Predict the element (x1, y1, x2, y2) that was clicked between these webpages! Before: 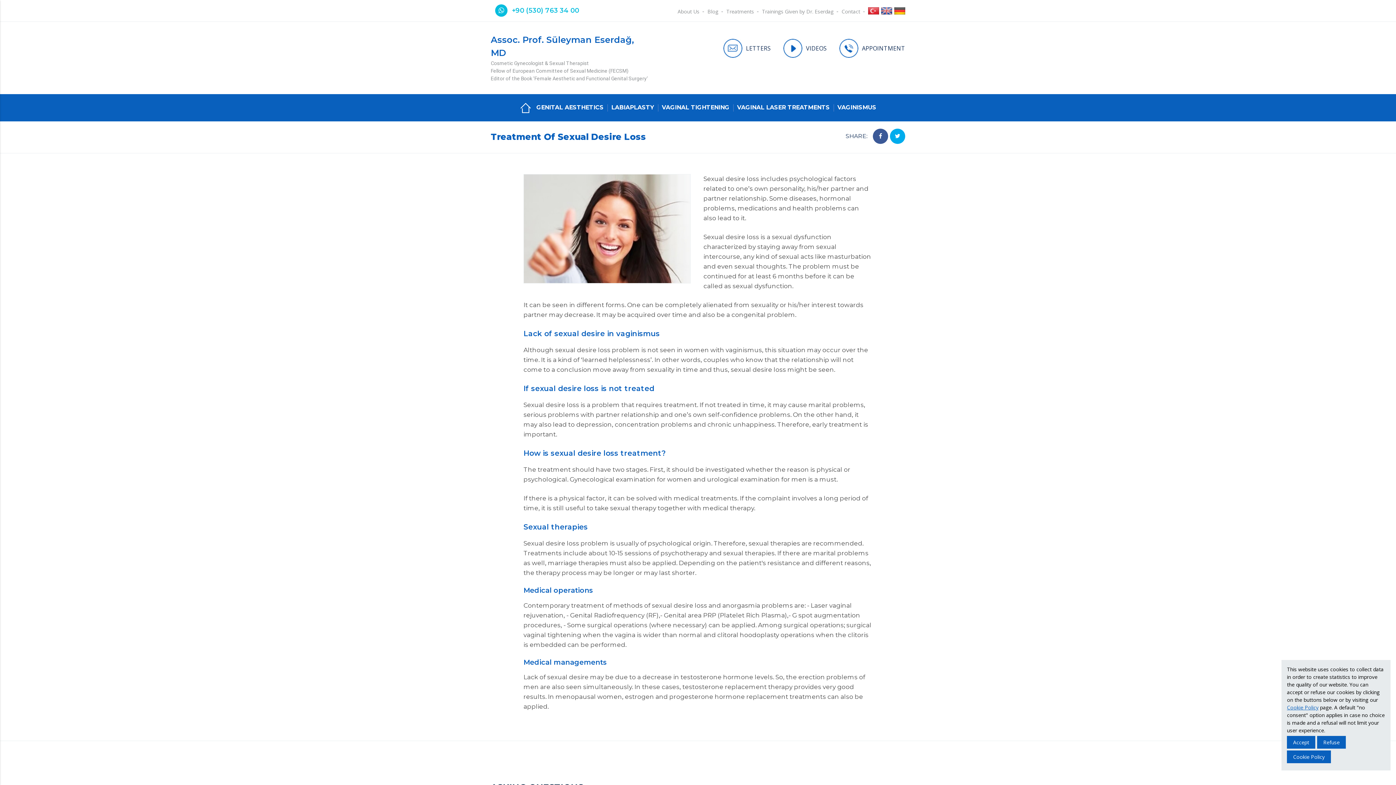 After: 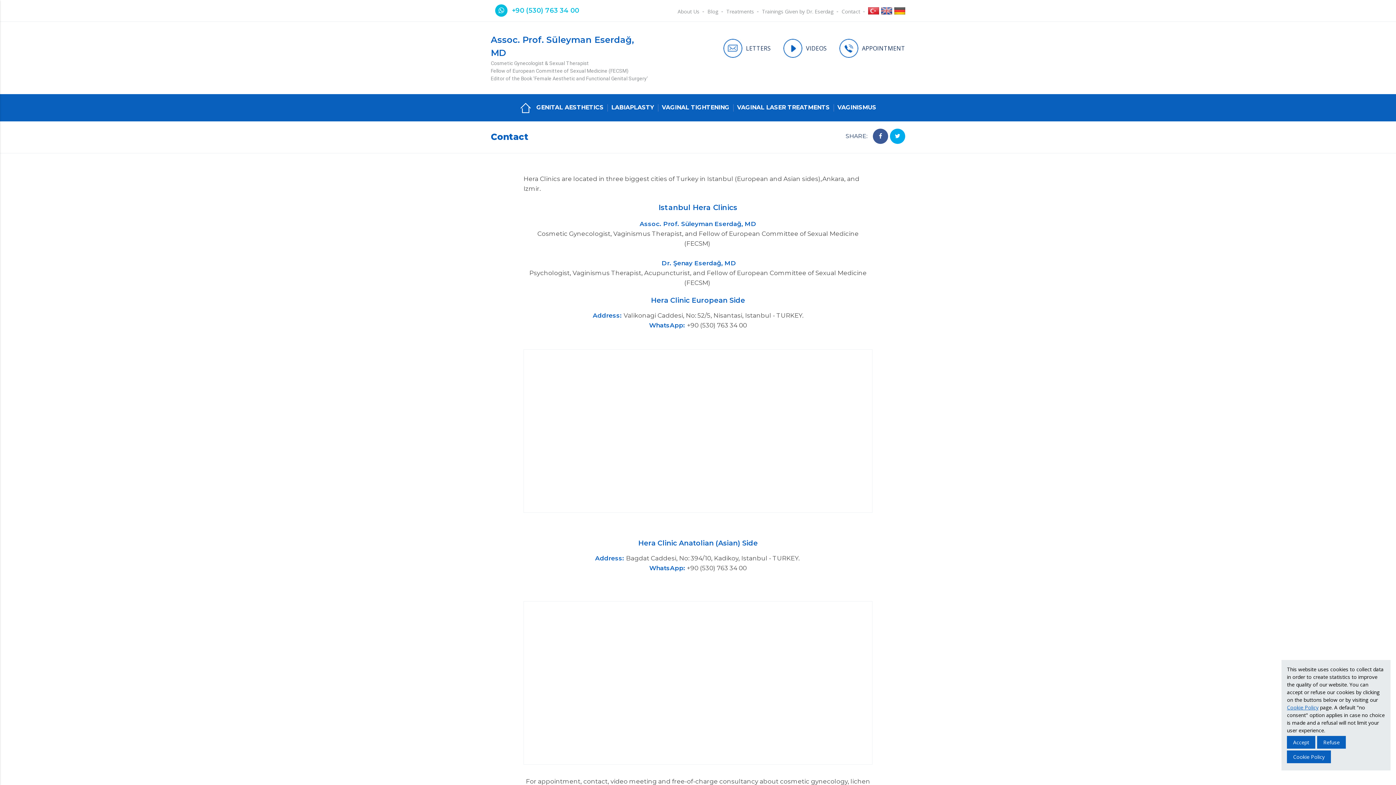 Action: label: Contact bbox: (841, 7, 860, 15)